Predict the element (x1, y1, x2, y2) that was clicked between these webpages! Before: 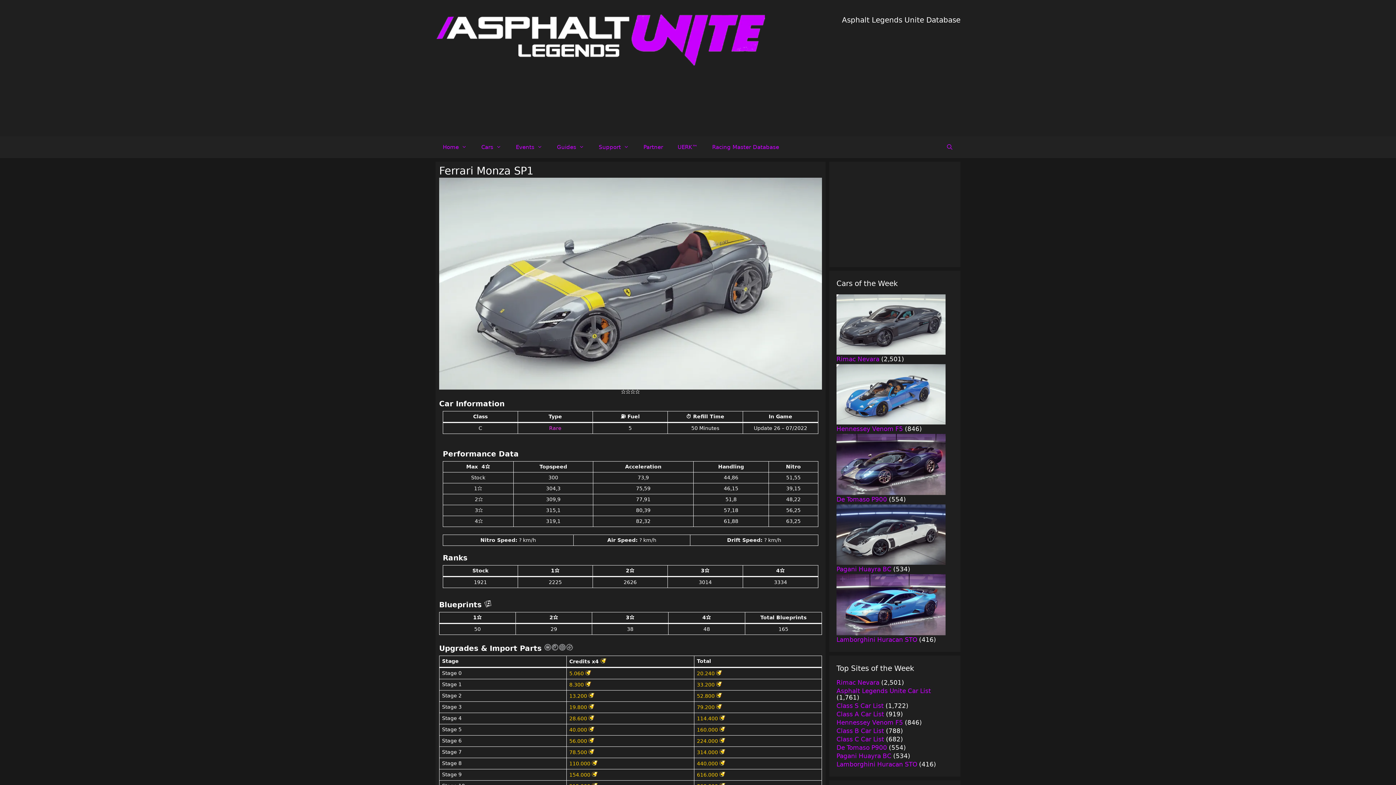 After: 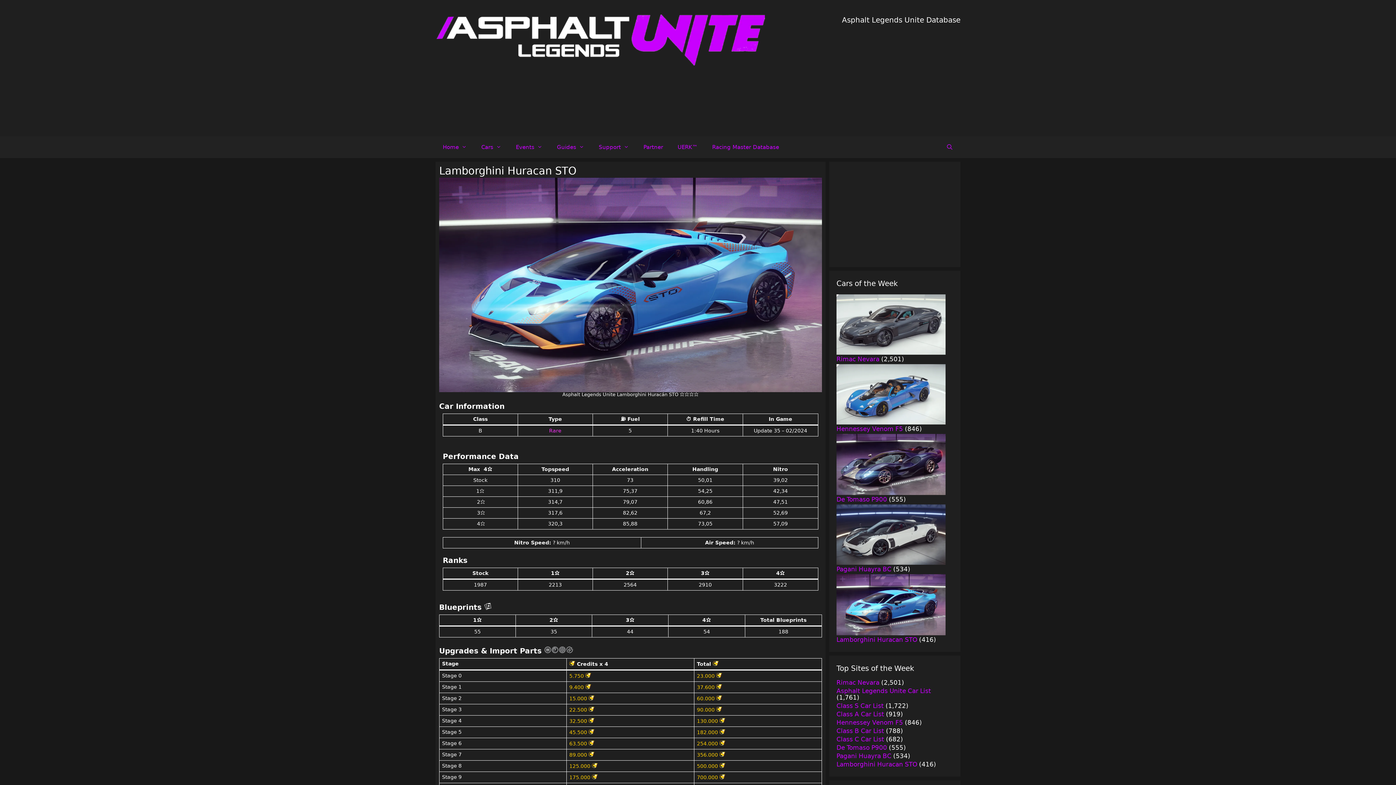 Action: label: Lamborghini Huracan STO bbox: (836, 761, 917, 768)